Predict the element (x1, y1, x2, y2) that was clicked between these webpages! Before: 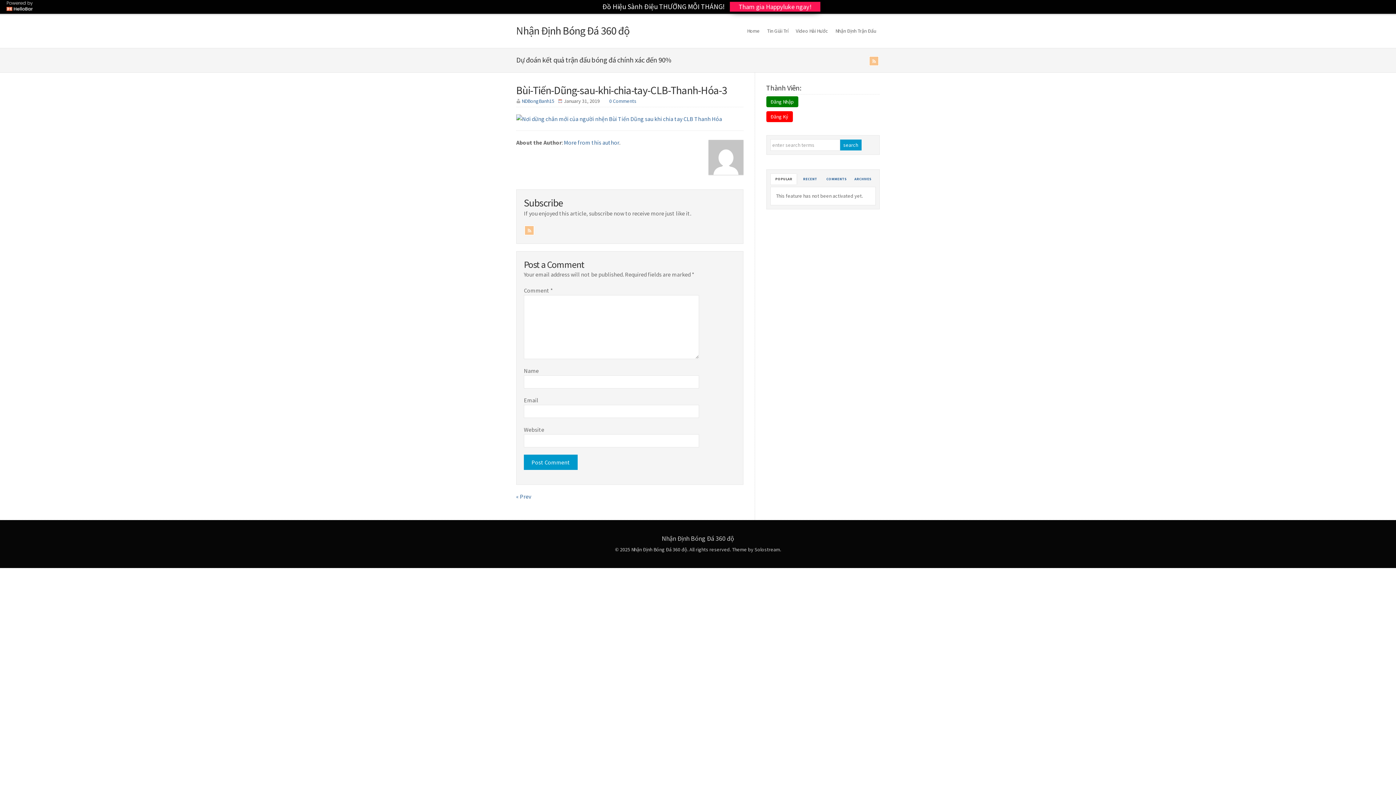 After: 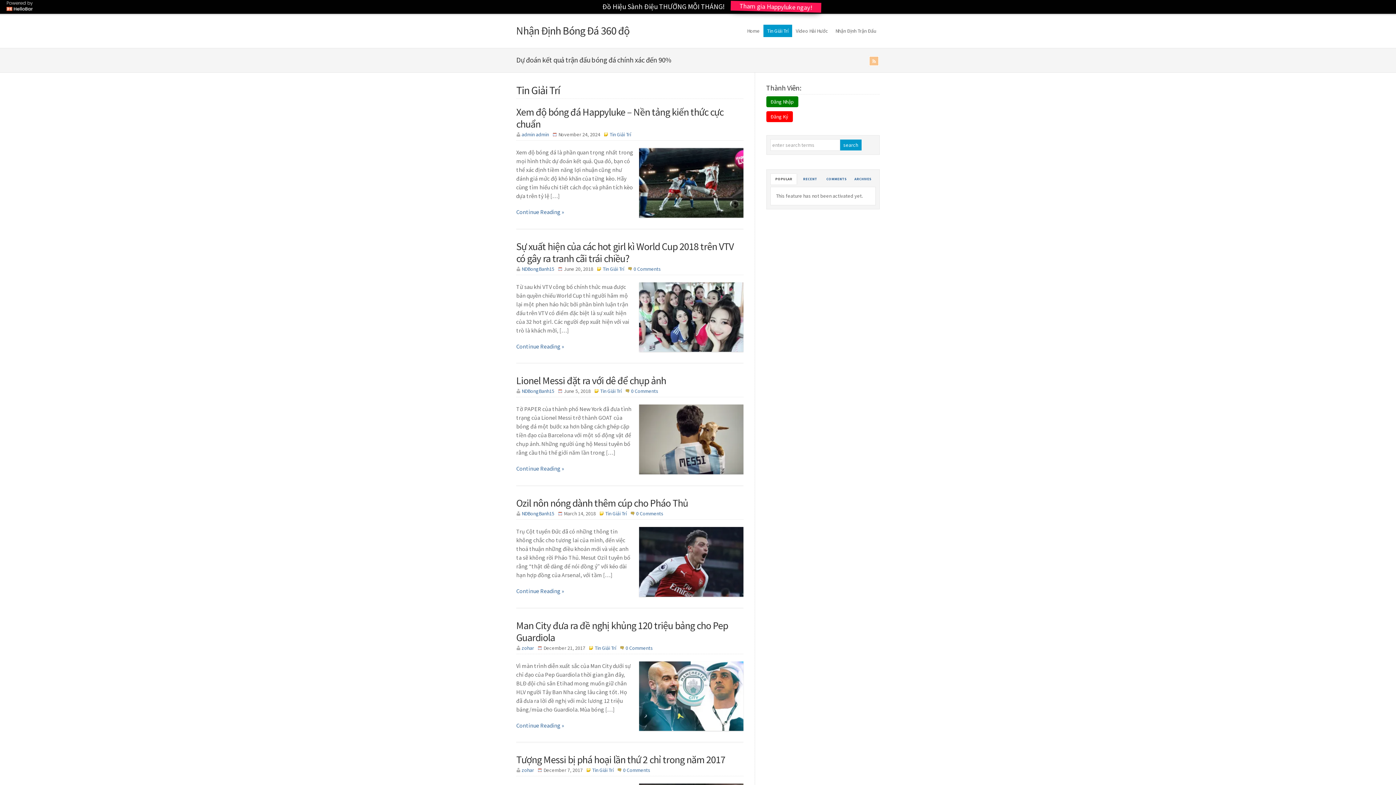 Action: bbox: (763, 24, 792, 37) label: Tin Giải Trí